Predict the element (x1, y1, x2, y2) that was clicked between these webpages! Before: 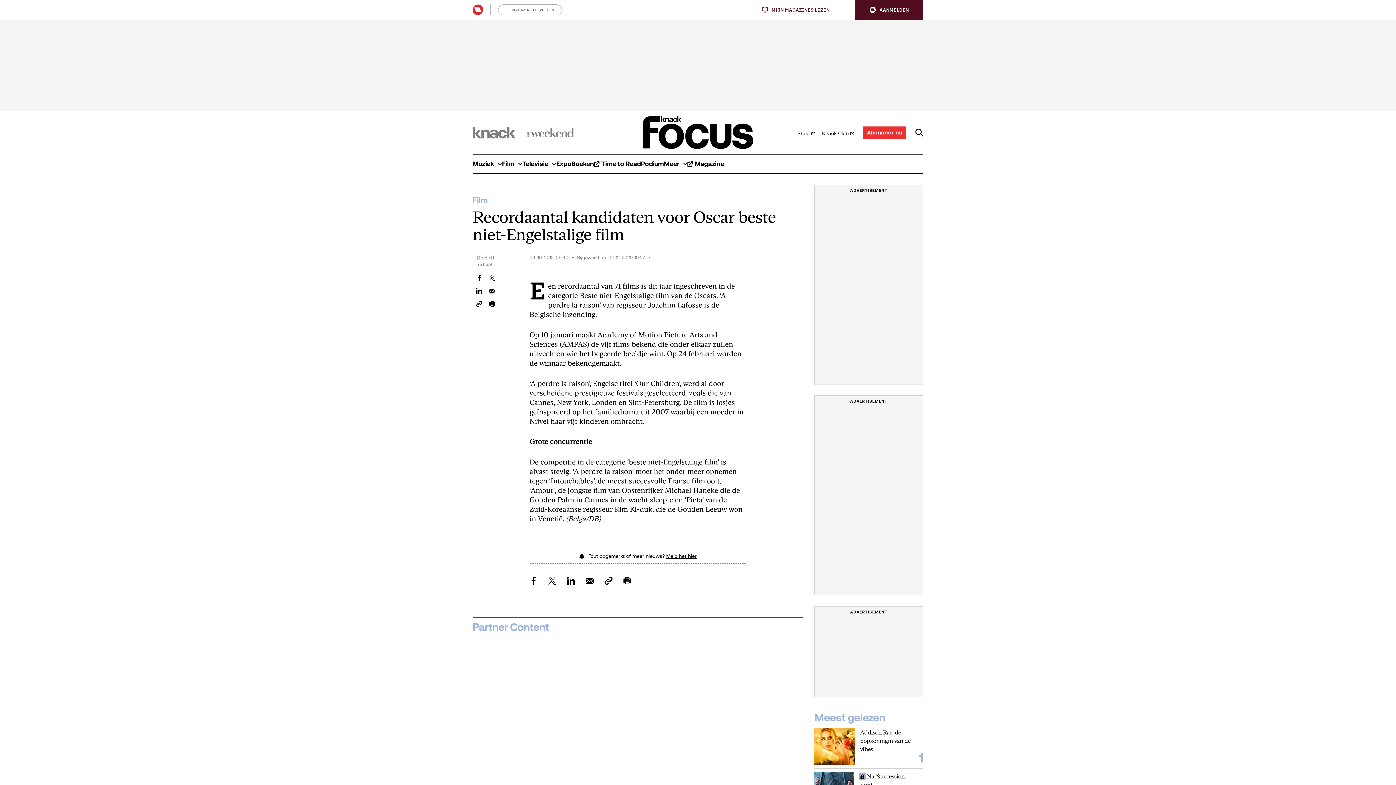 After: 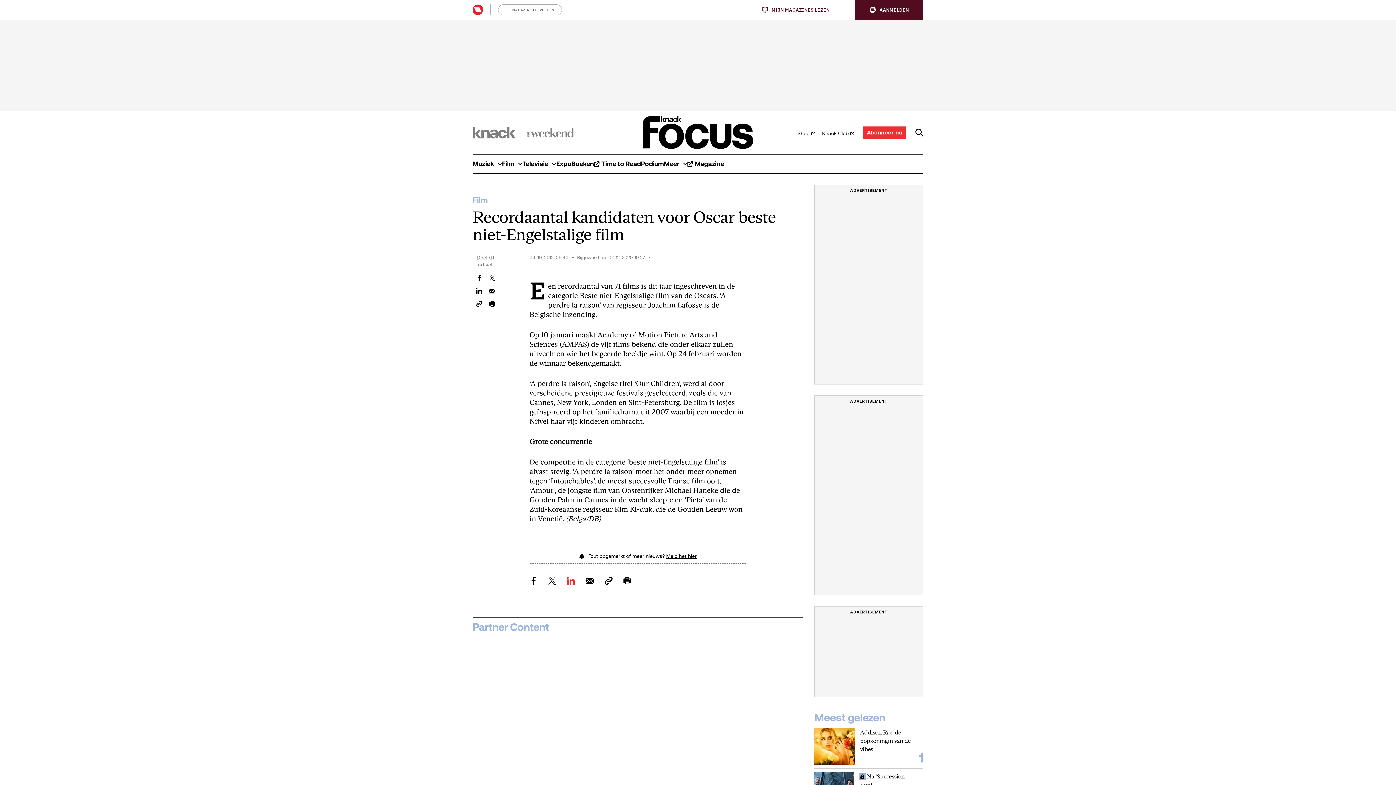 Action: label: Deel dit artikel op LinkedIn bbox: (567, 577, 575, 584)